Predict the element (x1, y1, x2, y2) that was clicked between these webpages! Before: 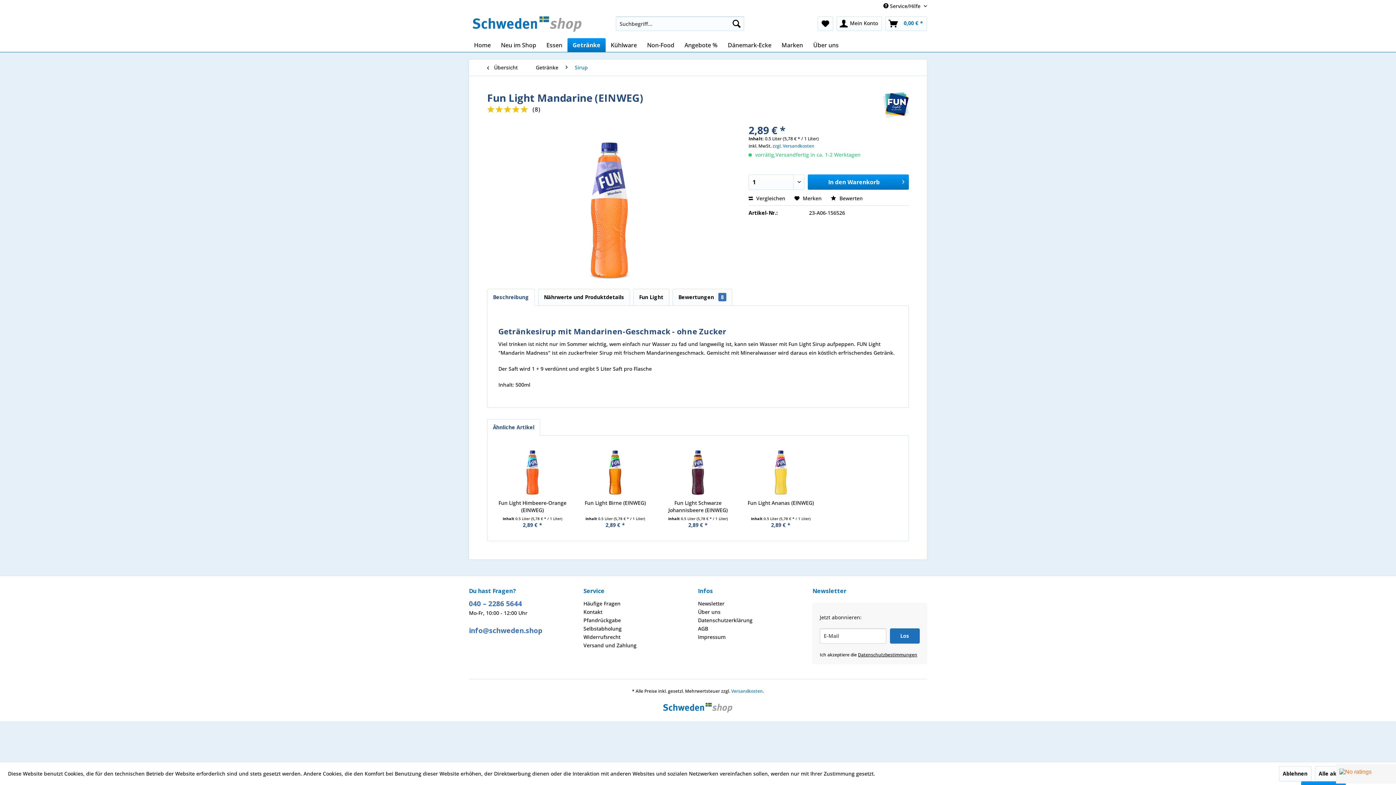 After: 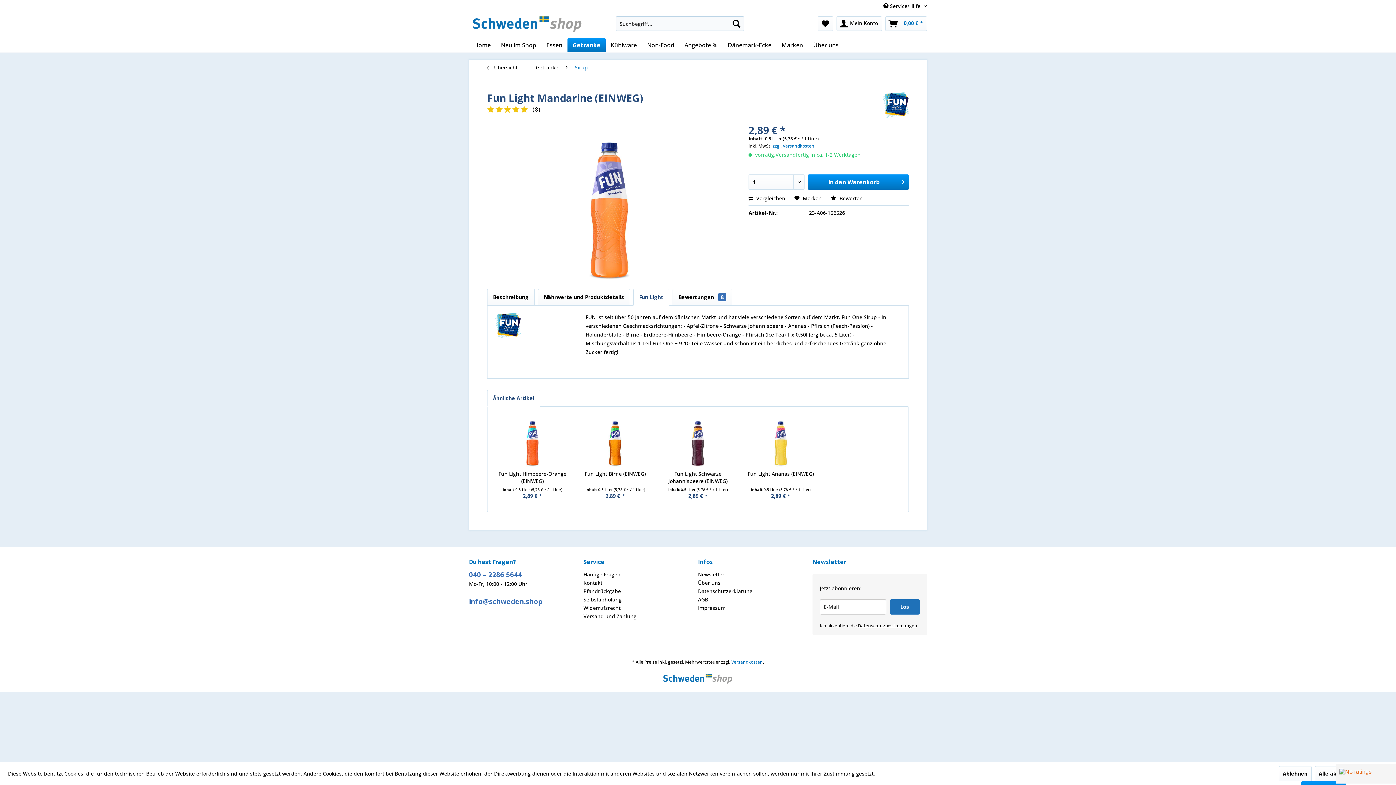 Action: bbox: (633, 289, 669, 305) label: Fun Light